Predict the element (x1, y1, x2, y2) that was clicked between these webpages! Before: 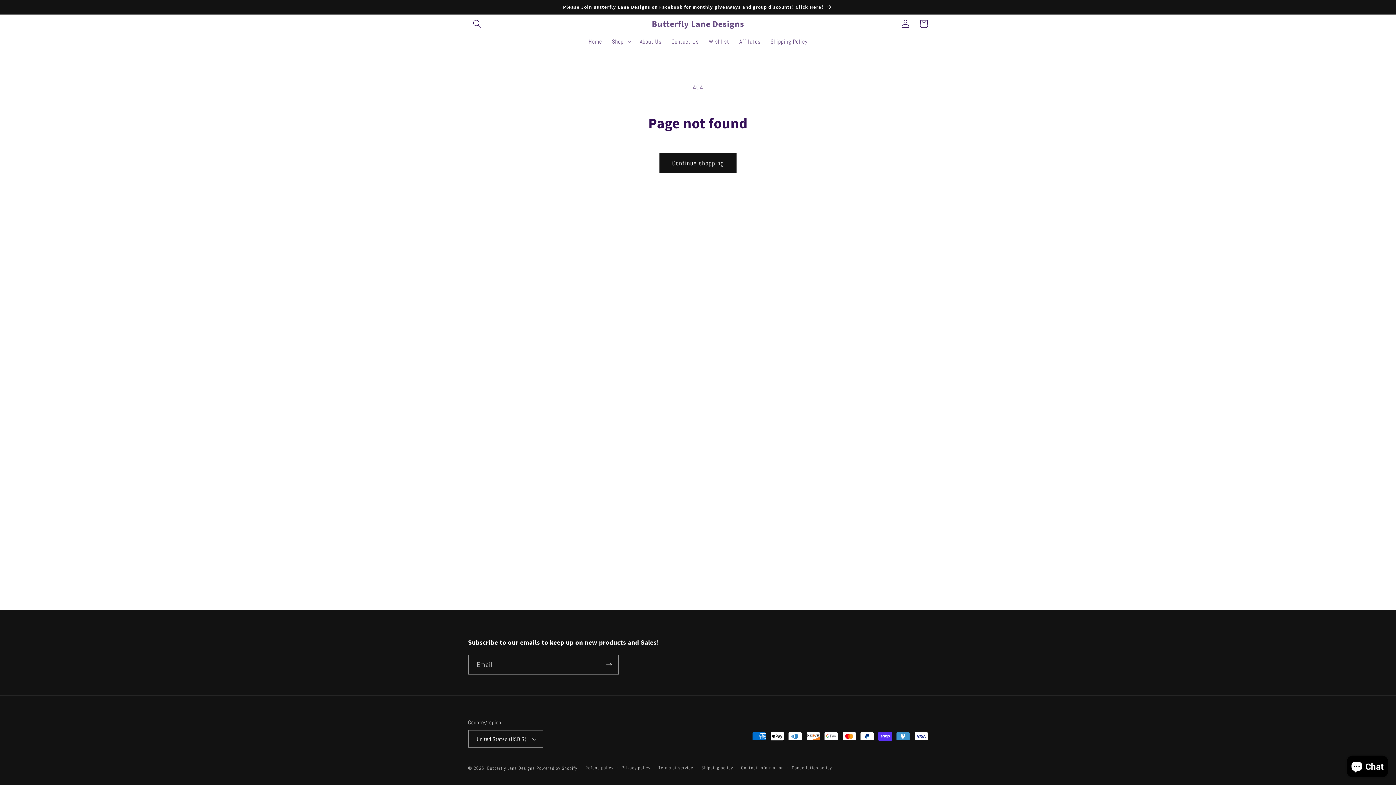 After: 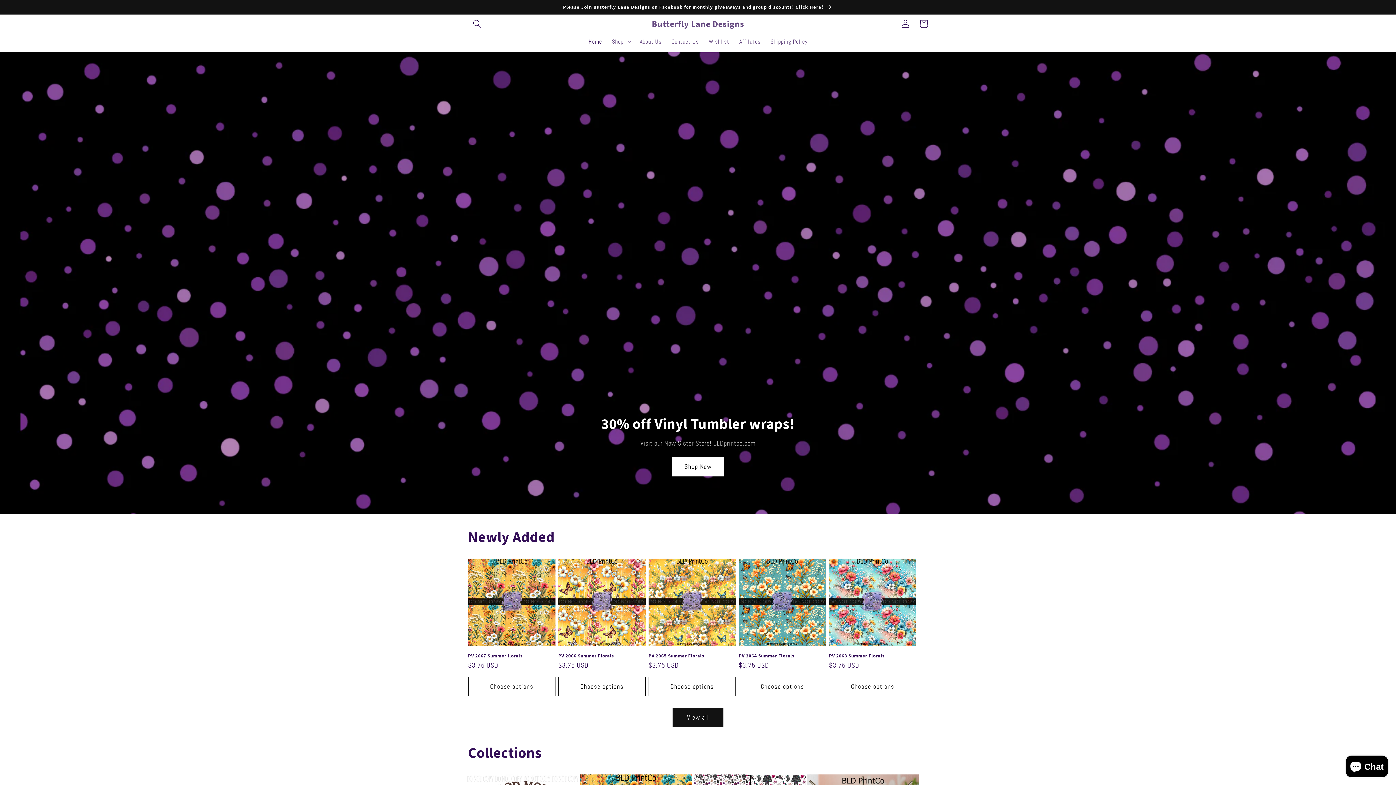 Action: bbox: (487, 765, 535, 771) label: Butterfly Lane Designs